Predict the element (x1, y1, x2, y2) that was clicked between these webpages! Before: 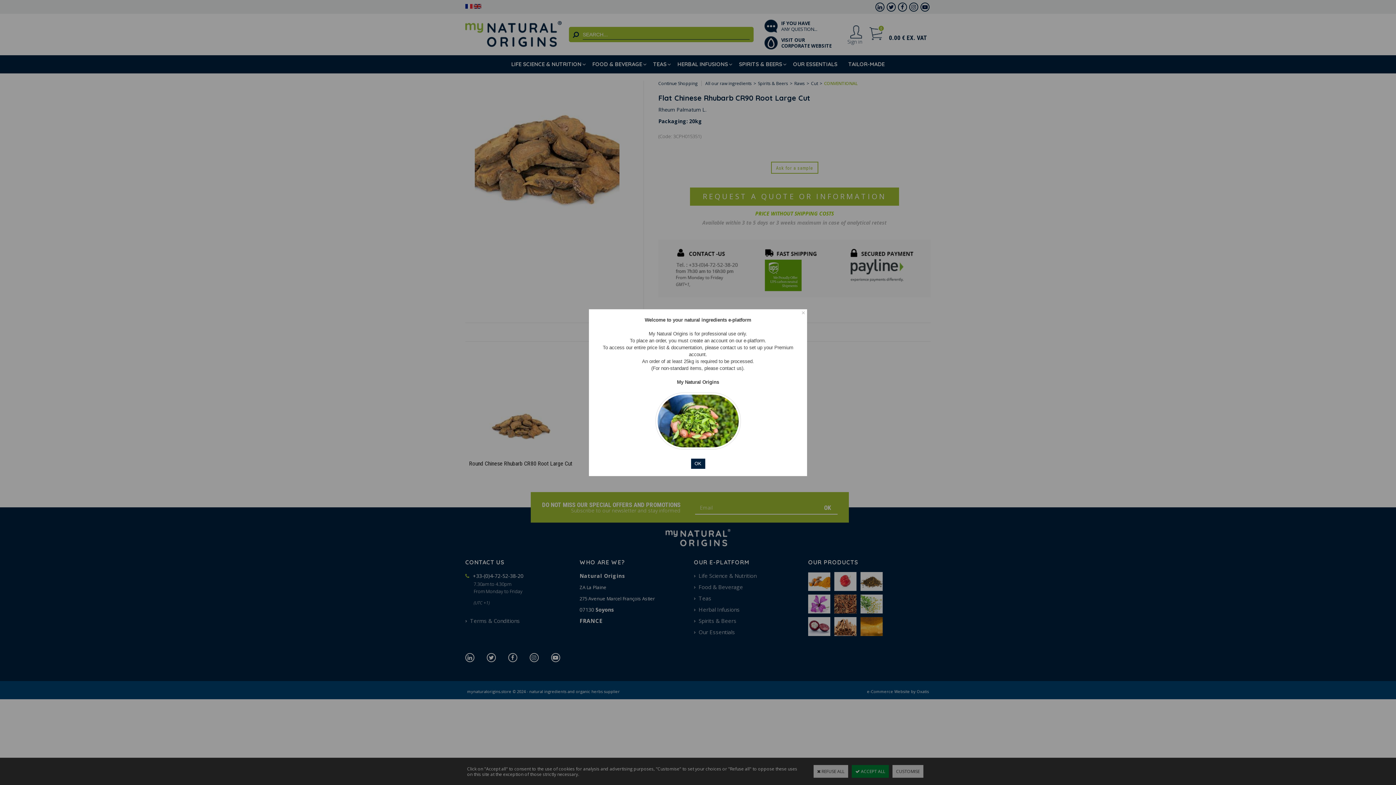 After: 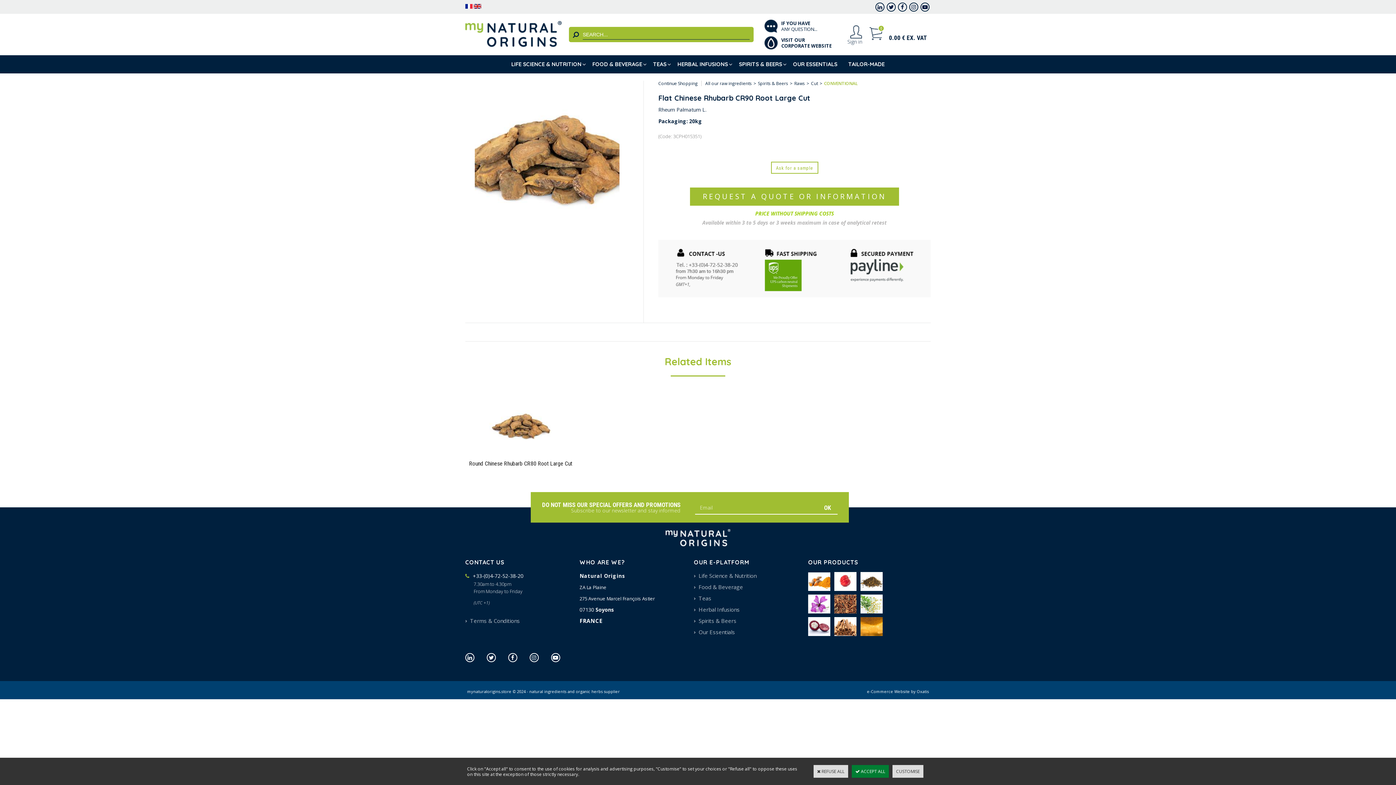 Action: bbox: (691, 458, 705, 468) label: OK